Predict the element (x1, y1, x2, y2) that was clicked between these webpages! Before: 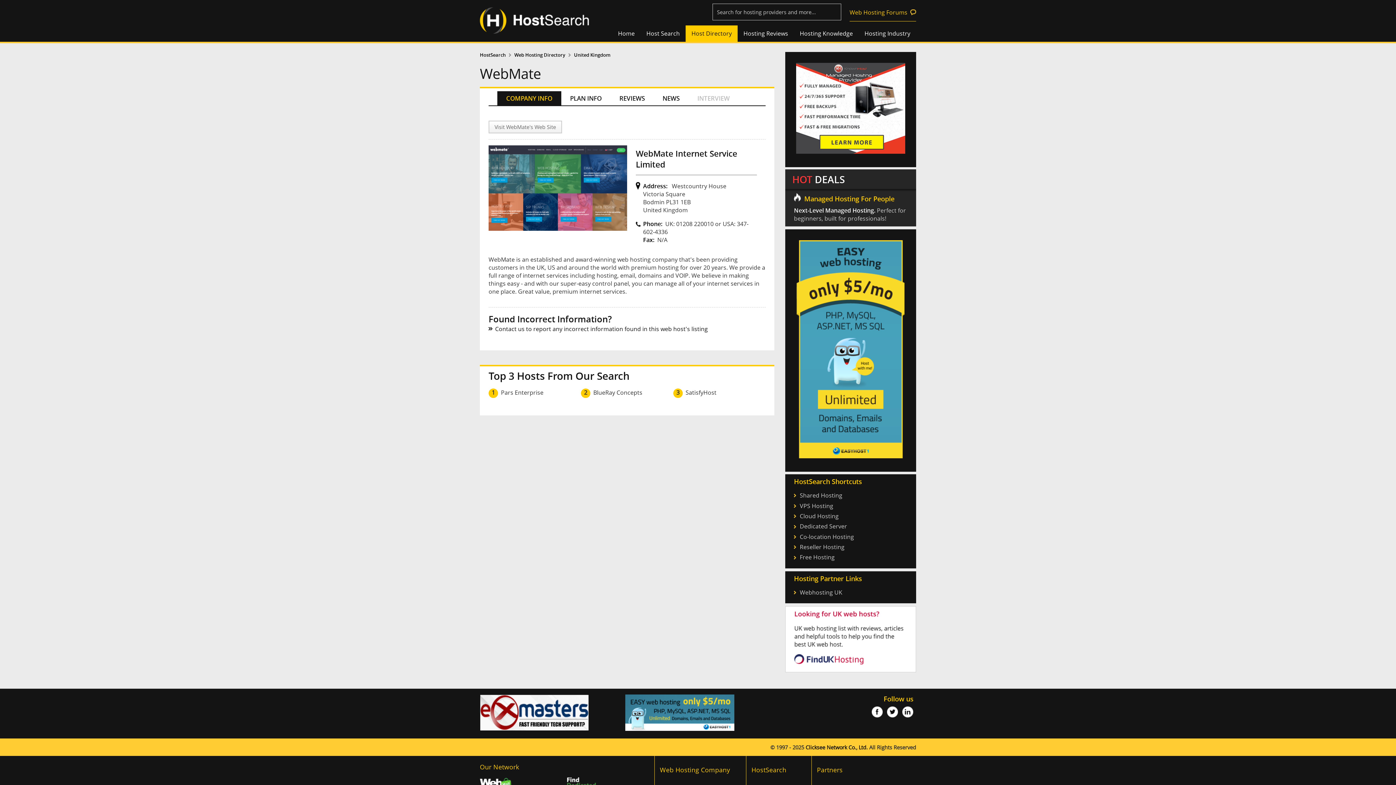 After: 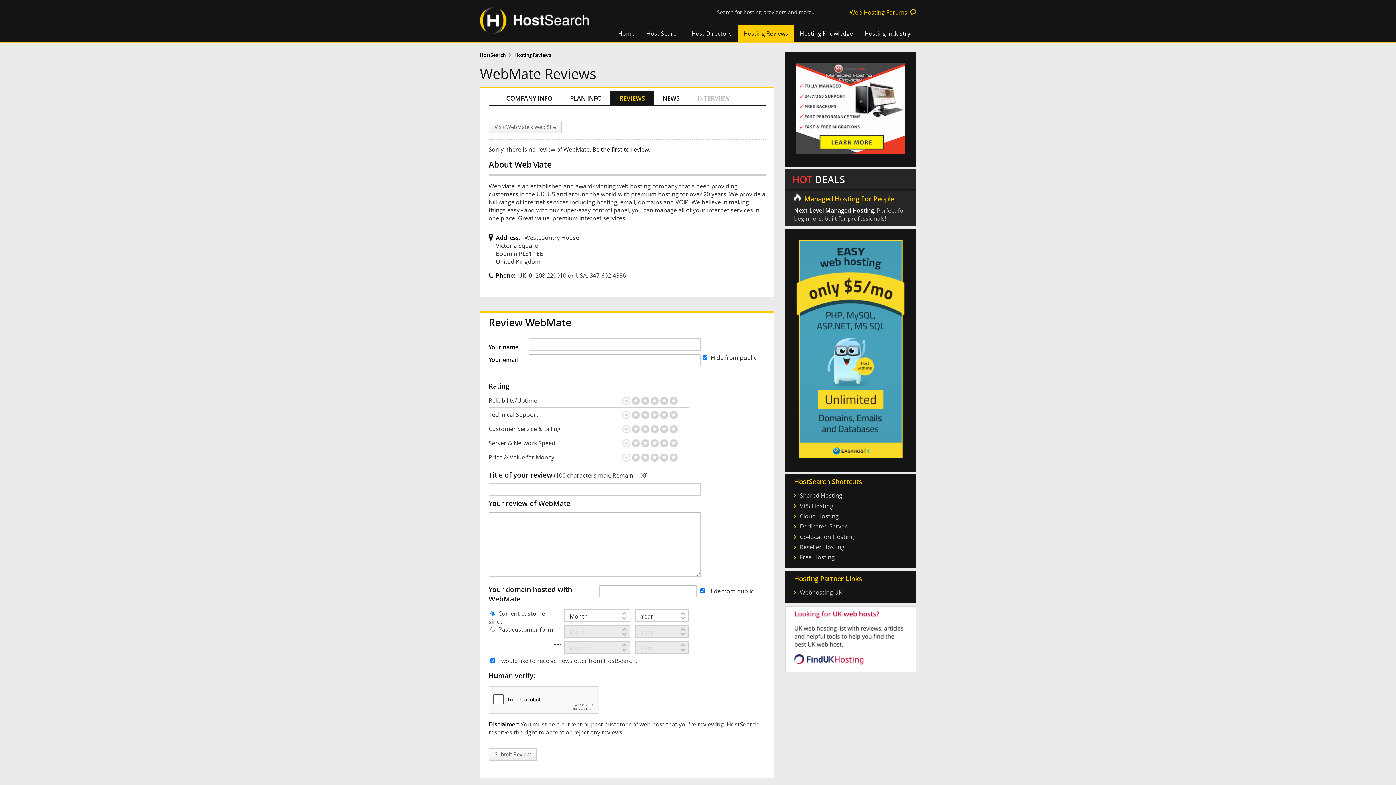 Action: label: REVIEWS bbox: (610, 91, 653, 105)